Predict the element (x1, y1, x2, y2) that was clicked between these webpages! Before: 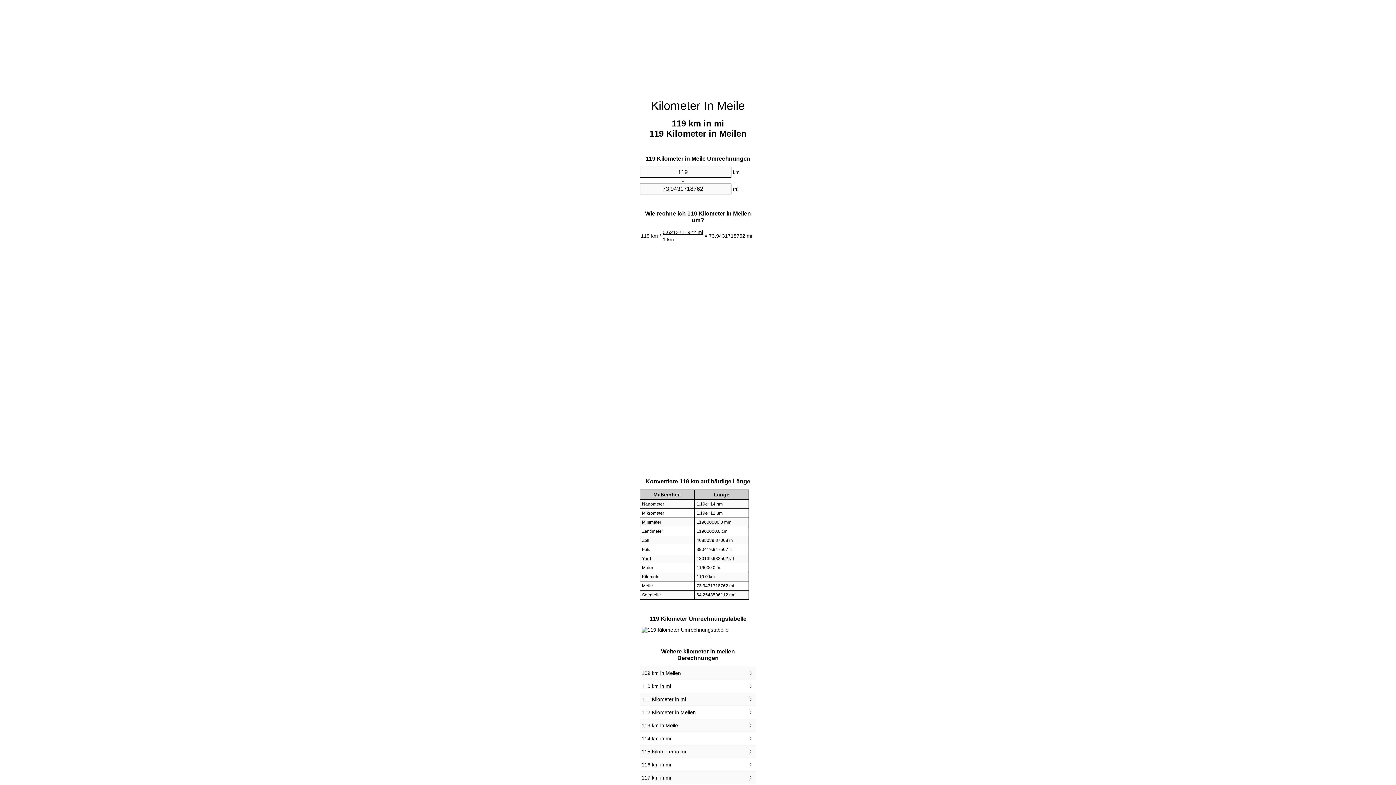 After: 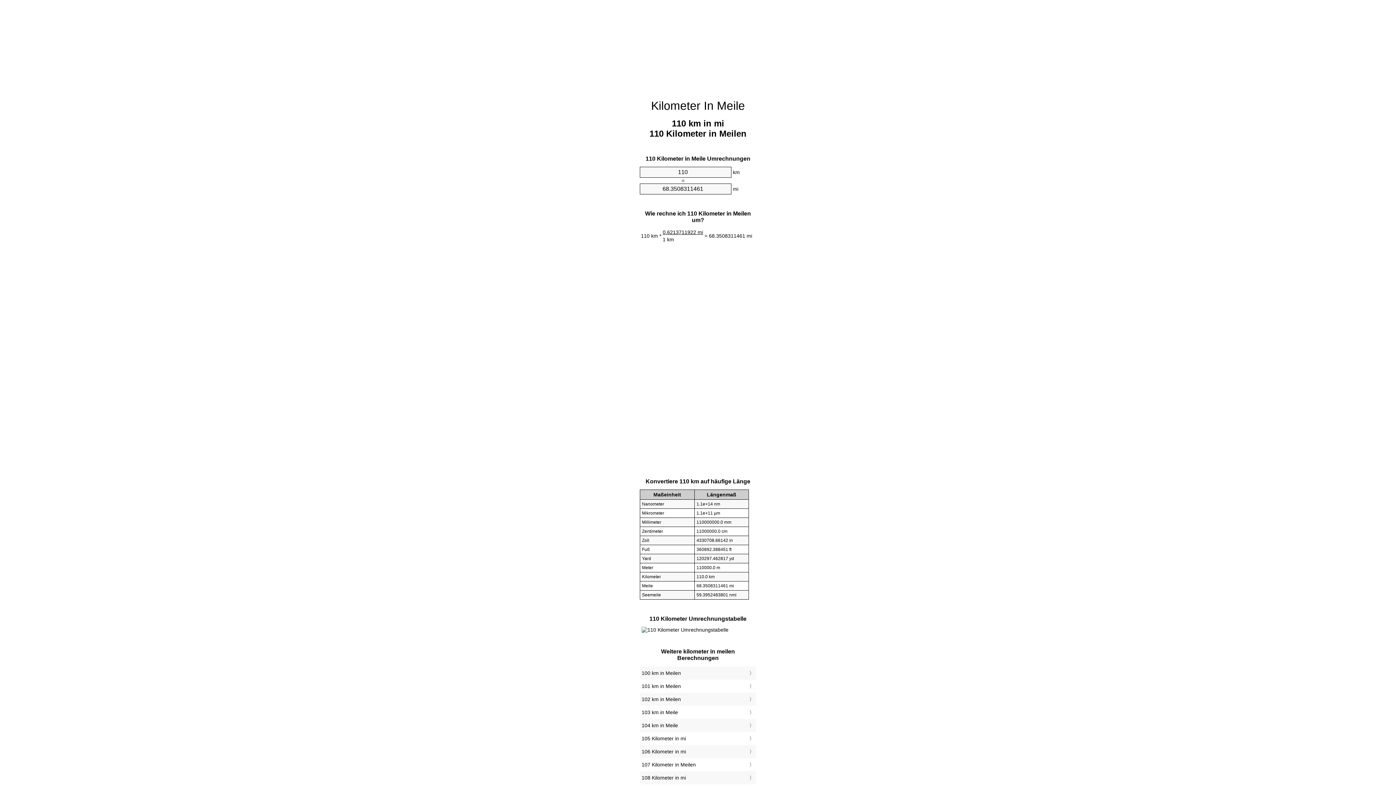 Action: bbox: (641, 681, 754, 691) label: 110 km in mi